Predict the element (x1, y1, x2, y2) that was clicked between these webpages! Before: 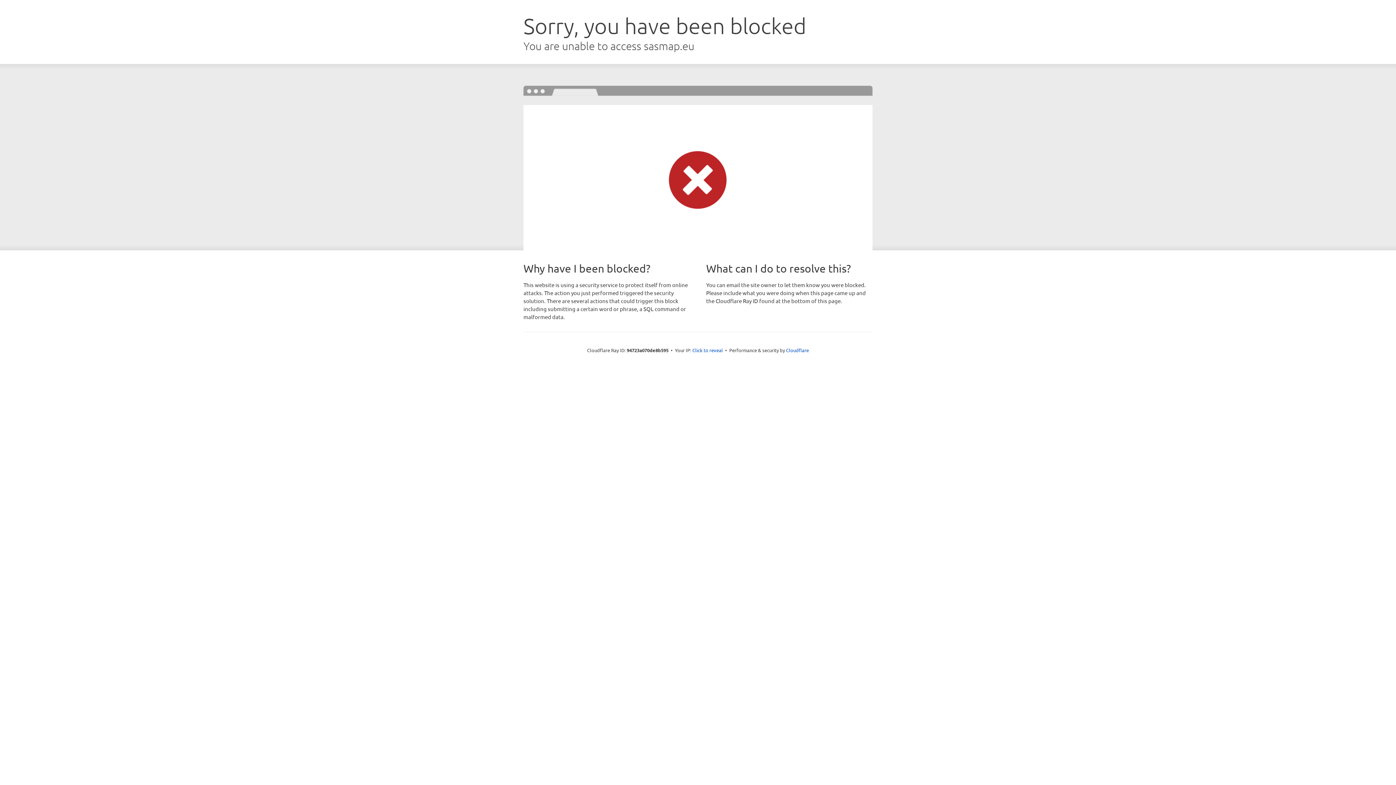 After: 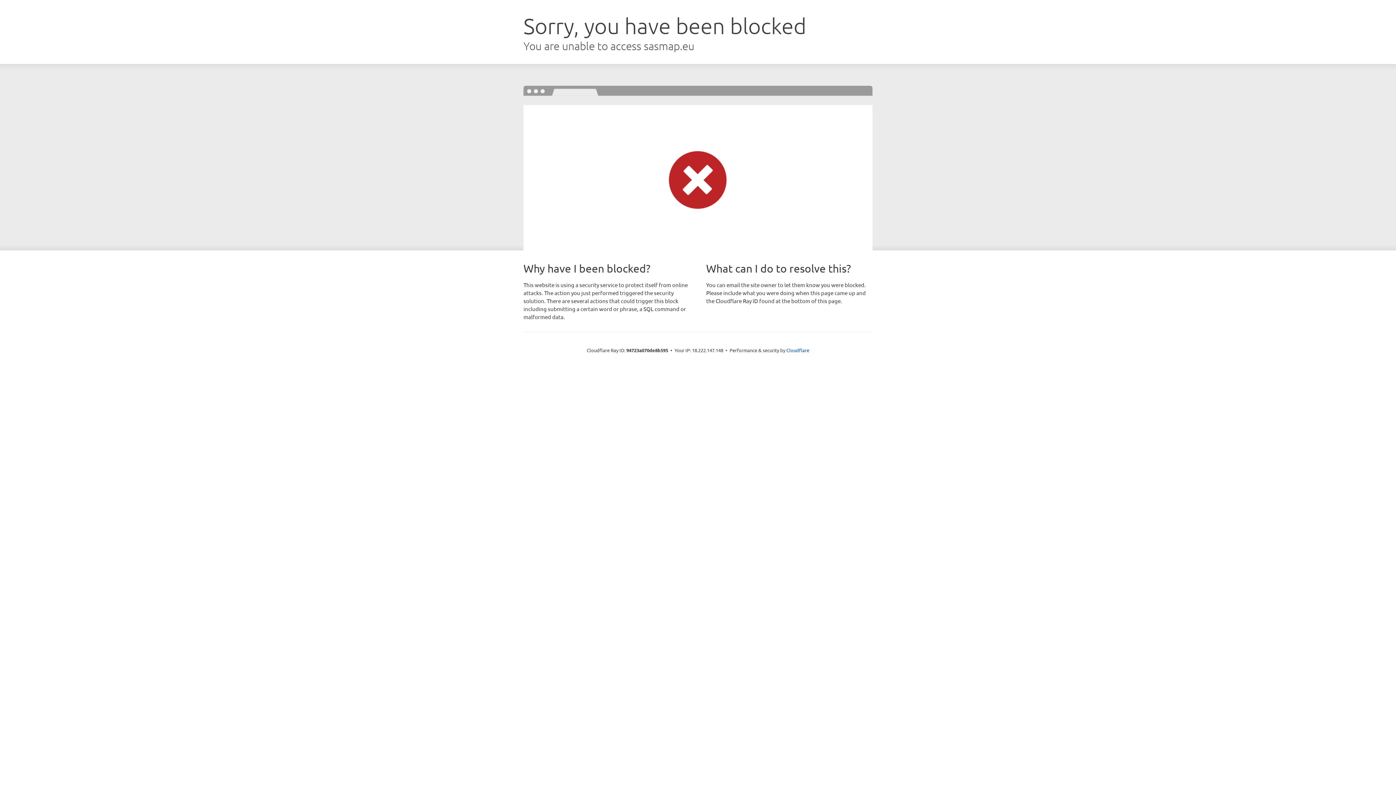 Action: label: Click to reveal bbox: (692, 346, 723, 353)